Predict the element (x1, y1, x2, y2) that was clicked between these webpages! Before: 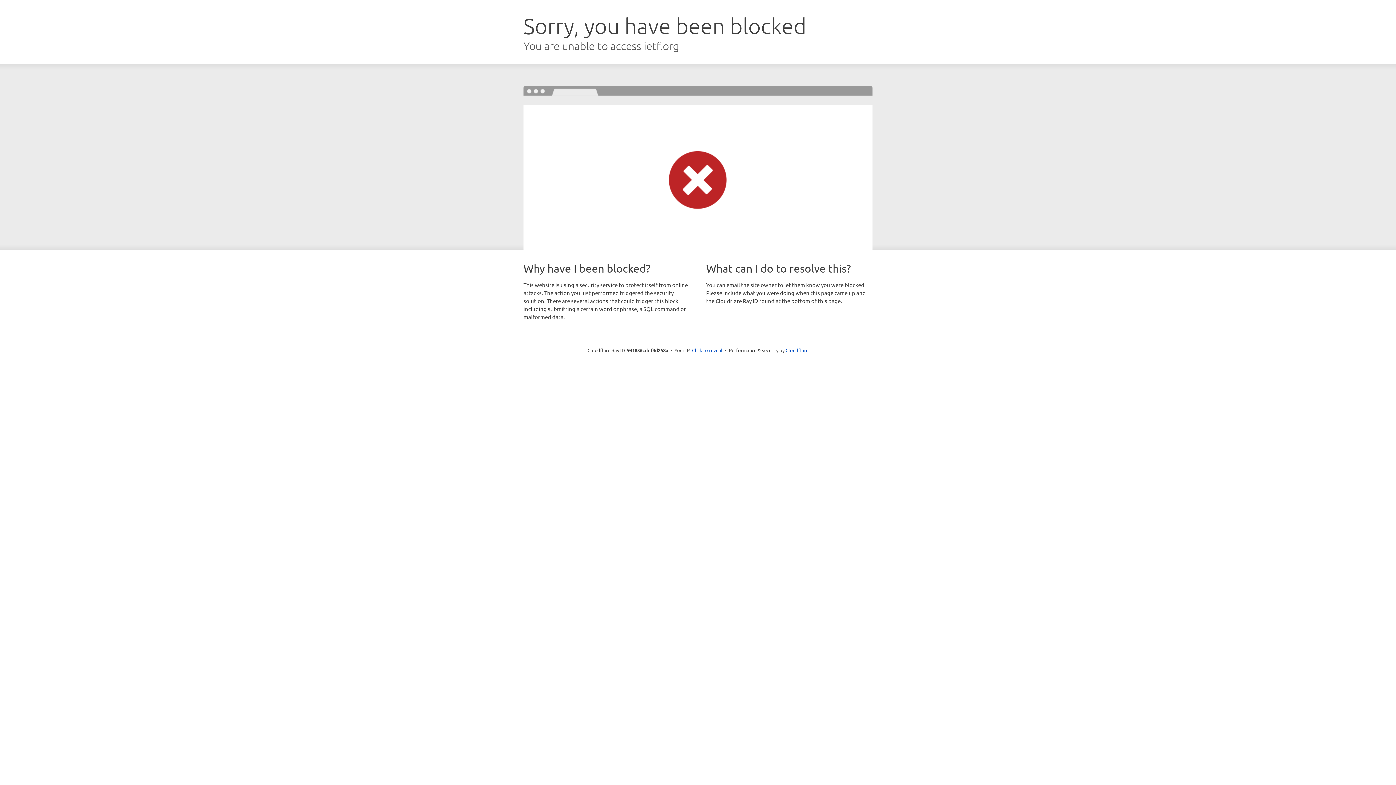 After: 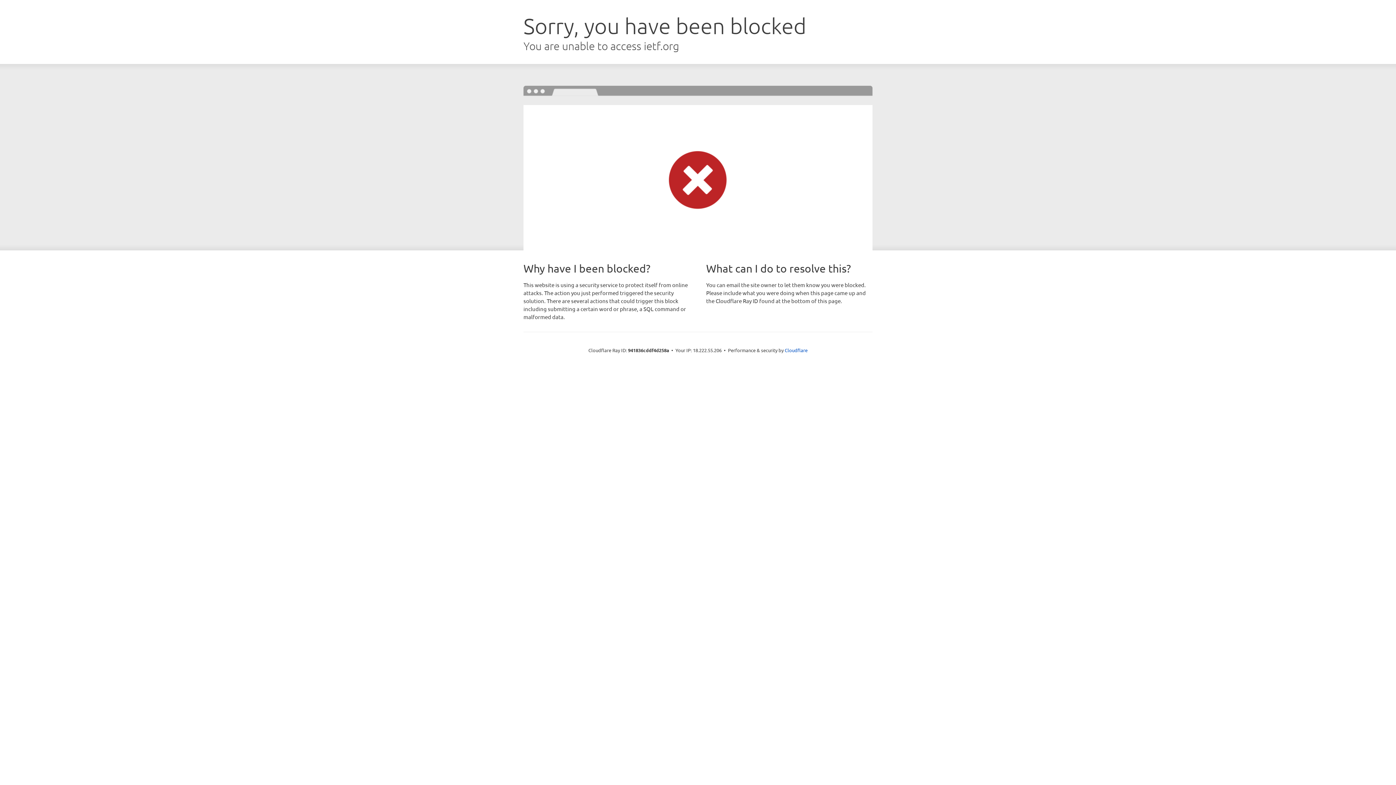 Action: bbox: (692, 346, 722, 353) label: Click to reveal